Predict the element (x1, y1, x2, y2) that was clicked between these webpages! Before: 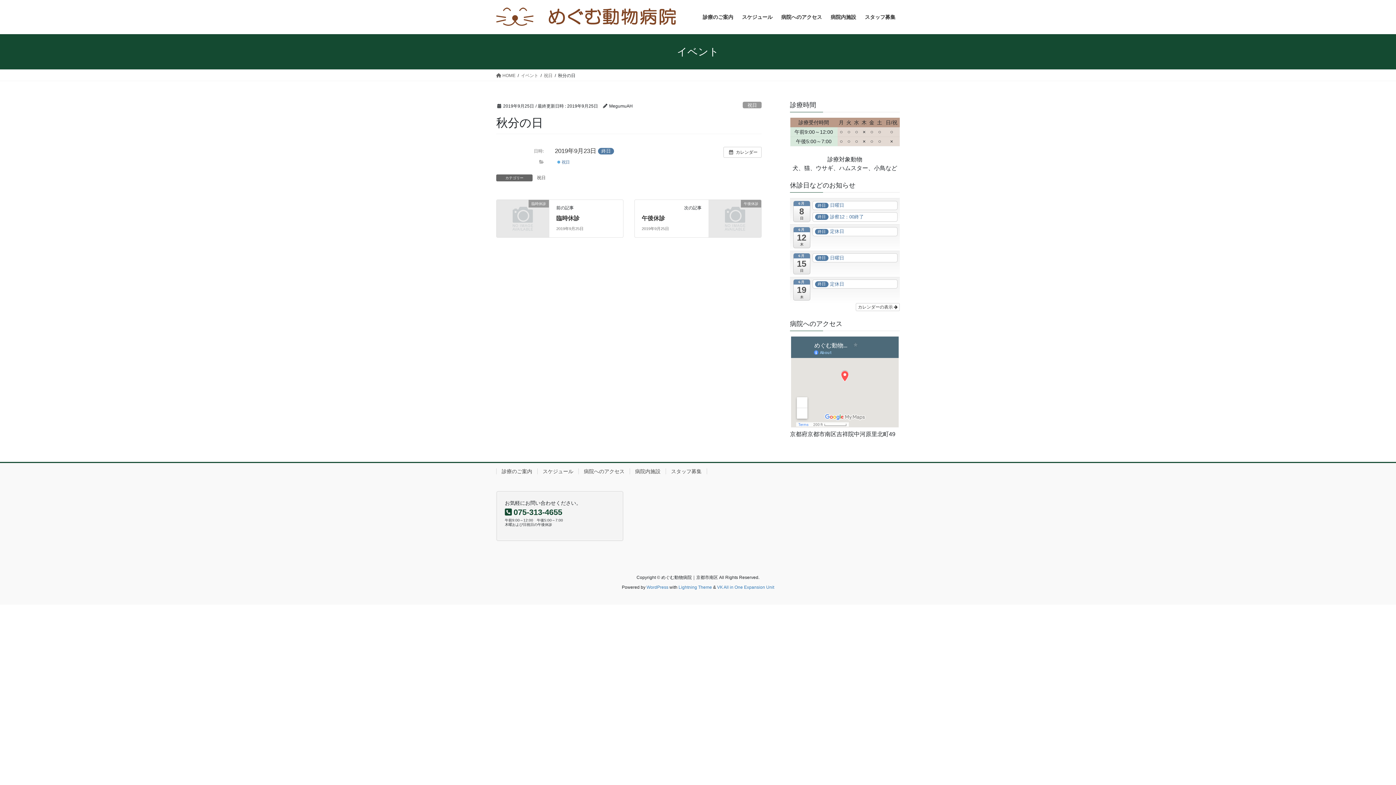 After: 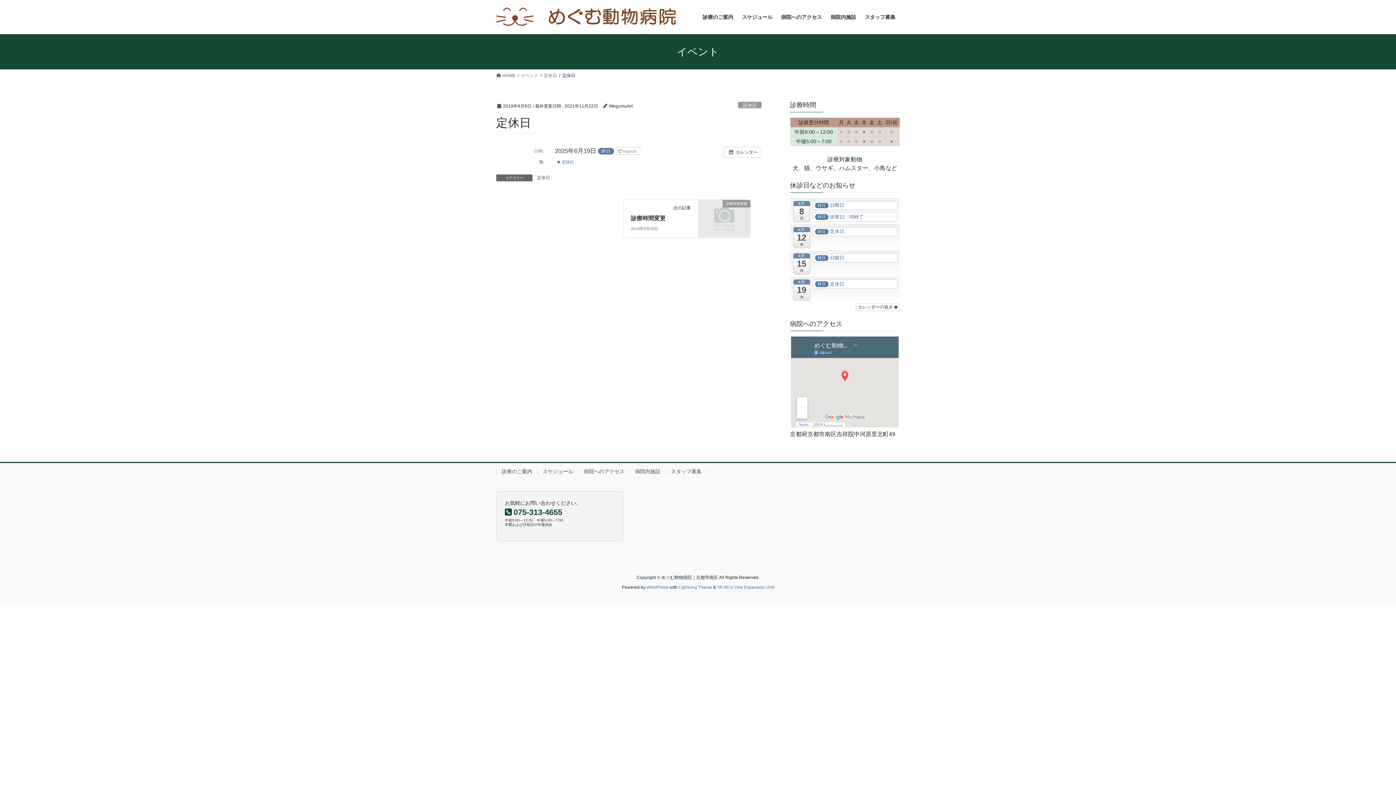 Action: bbox: (812, 279, 897, 288) label: 終日 定休日